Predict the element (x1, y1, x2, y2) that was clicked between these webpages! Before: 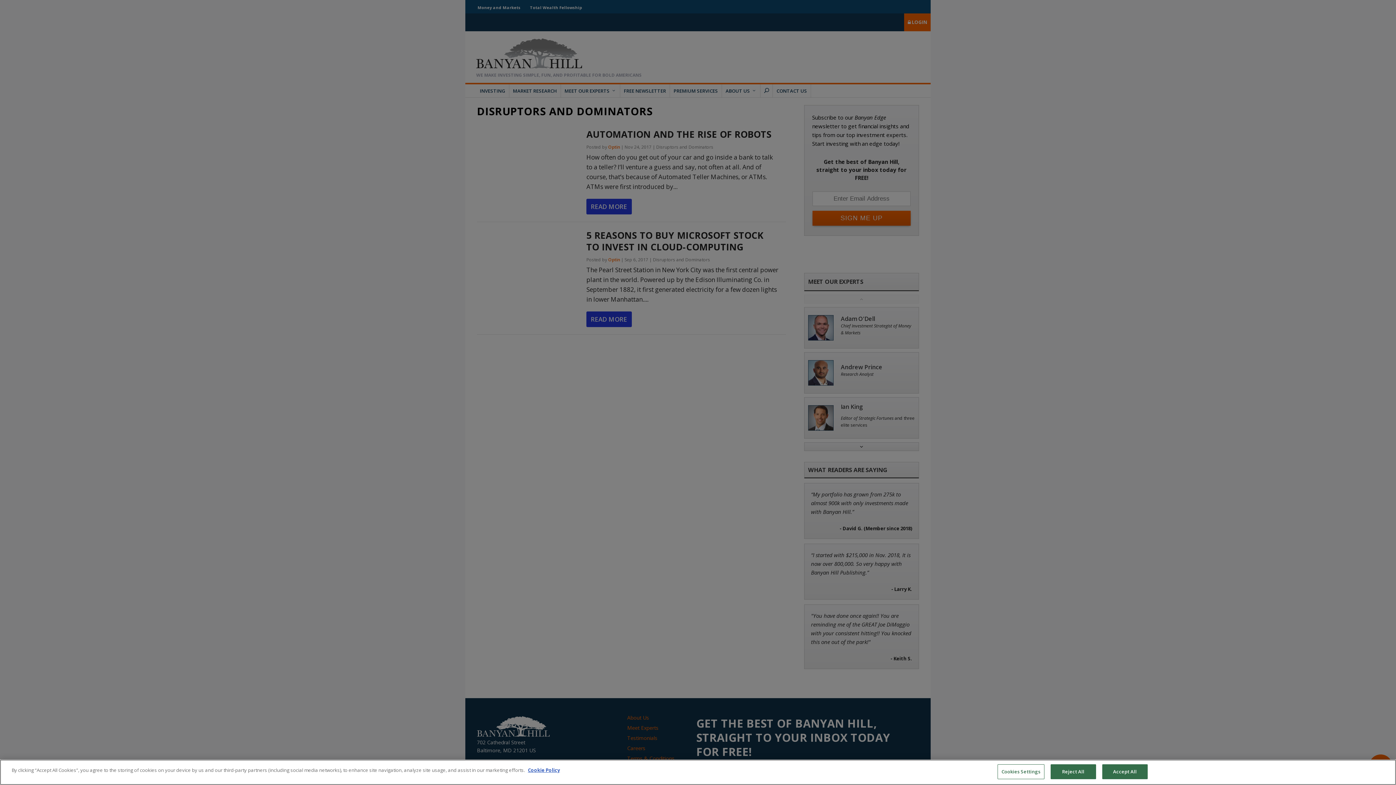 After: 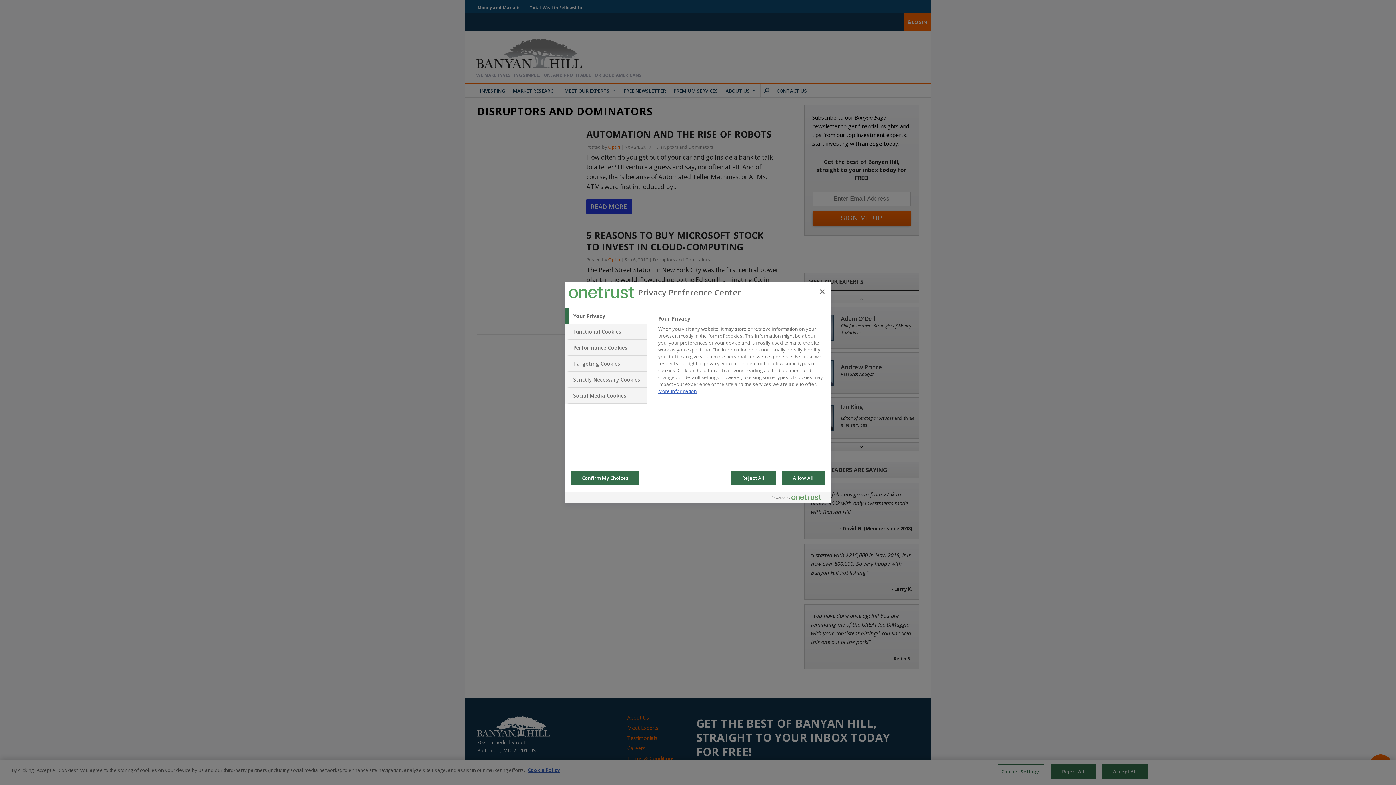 Action: label: Cookies Settings bbox: (997, 764, 1044, 779)